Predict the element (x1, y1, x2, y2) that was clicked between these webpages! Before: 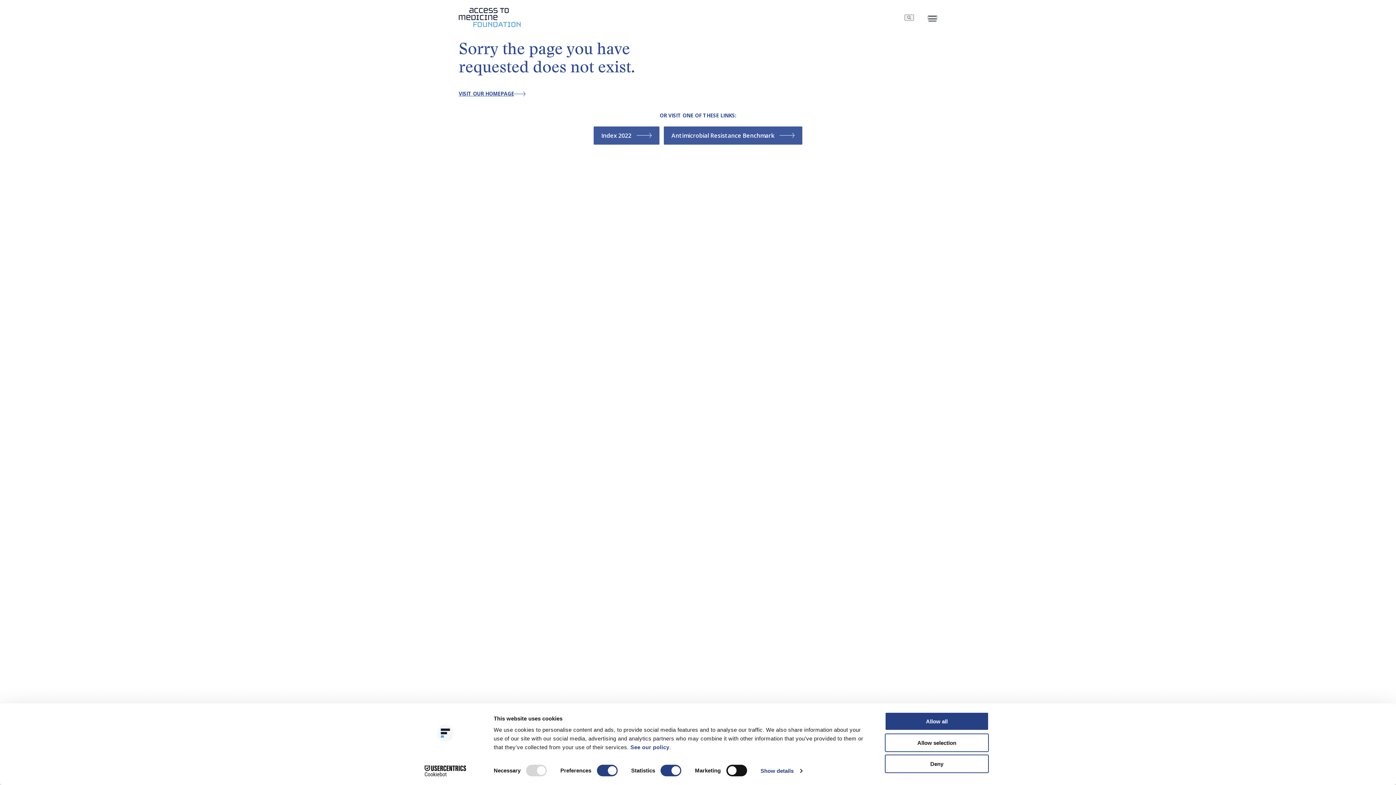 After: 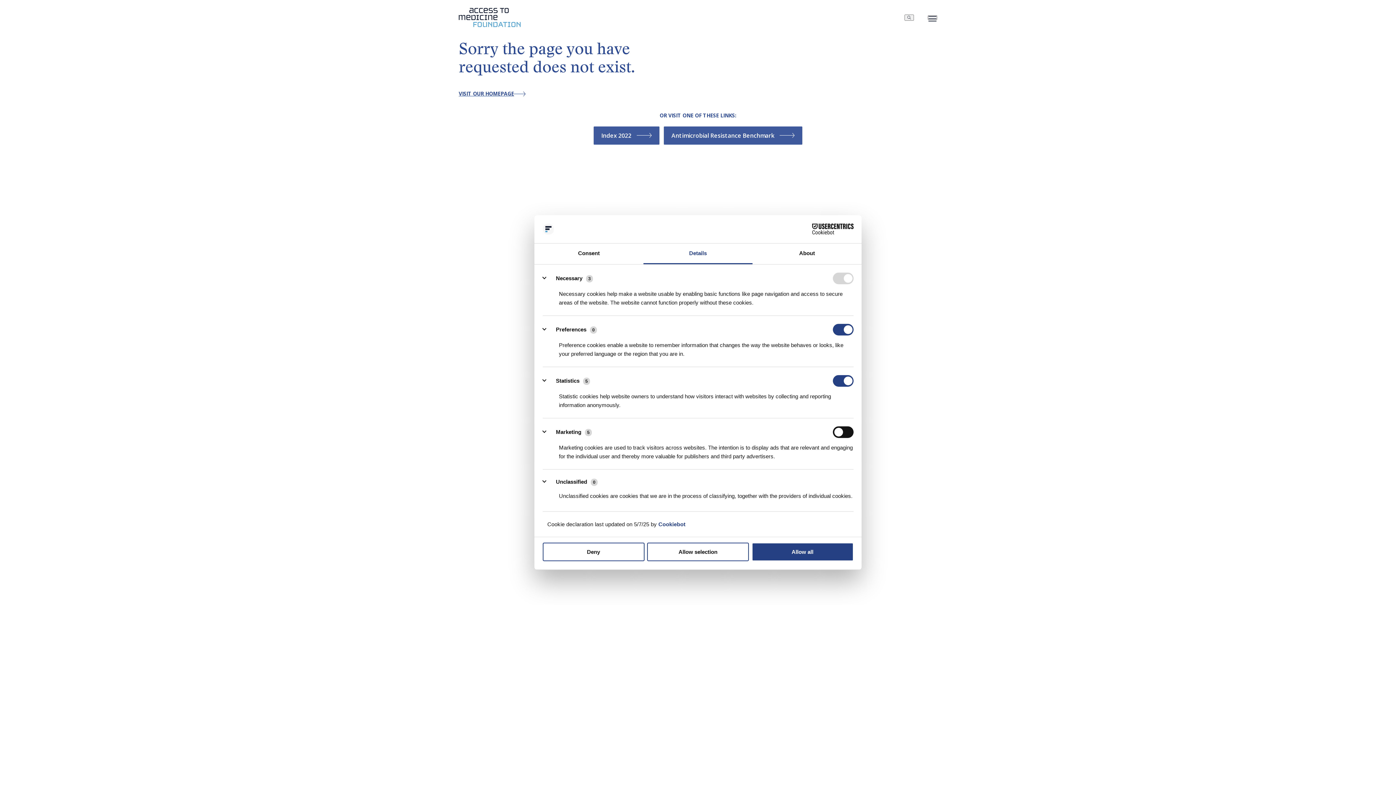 Action: bbox: (760, 765, 802, 776) label: Show details